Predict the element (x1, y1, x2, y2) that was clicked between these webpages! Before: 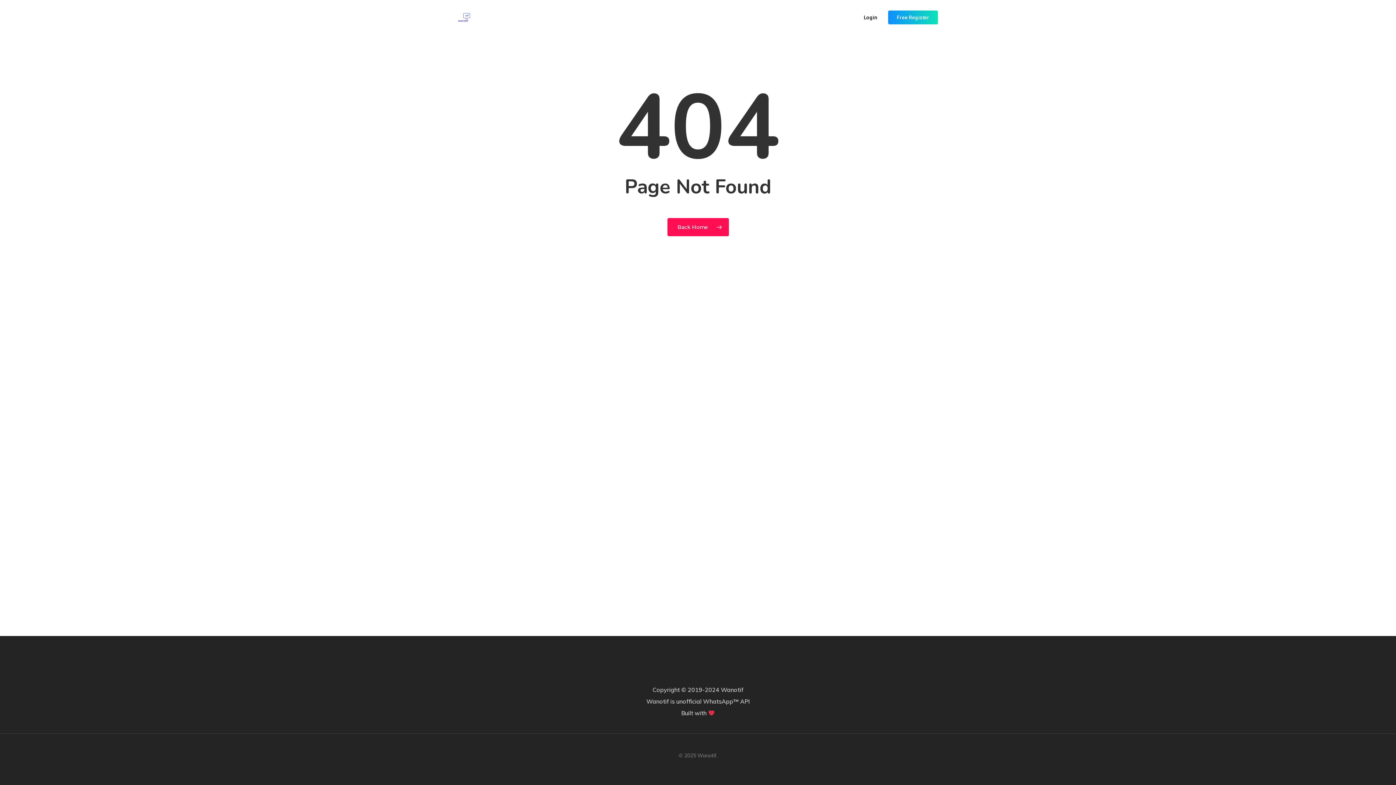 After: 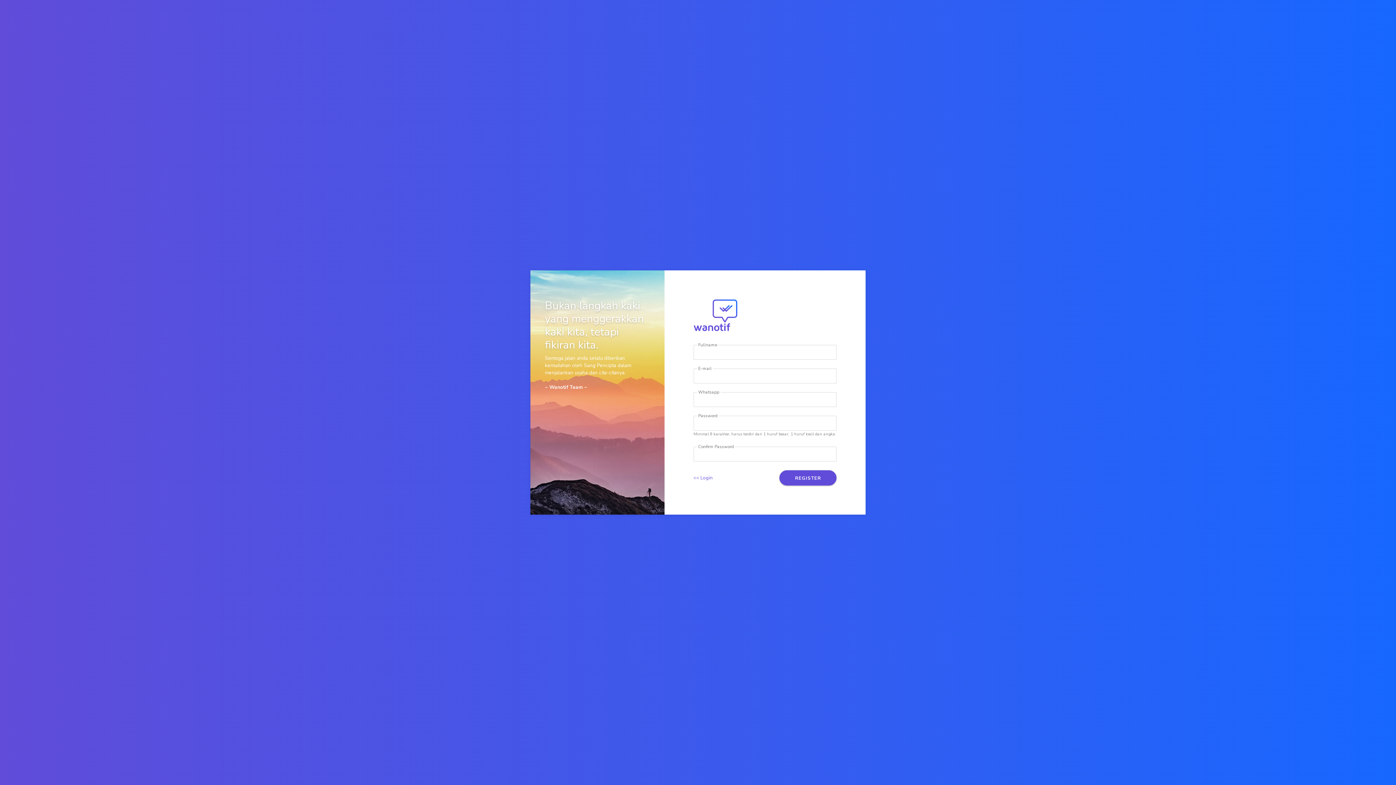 Action: label: Free Register bbox: (888, 10, 938, 24)